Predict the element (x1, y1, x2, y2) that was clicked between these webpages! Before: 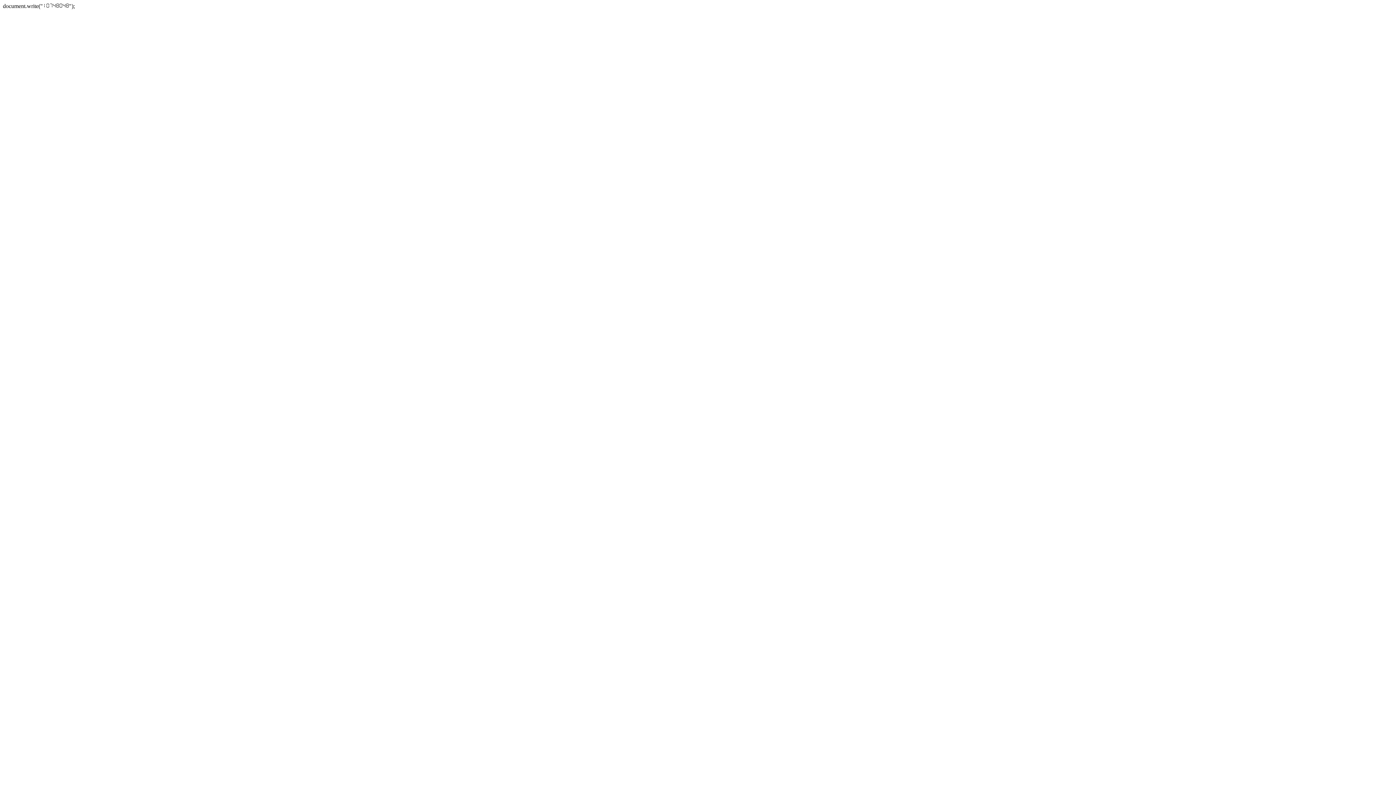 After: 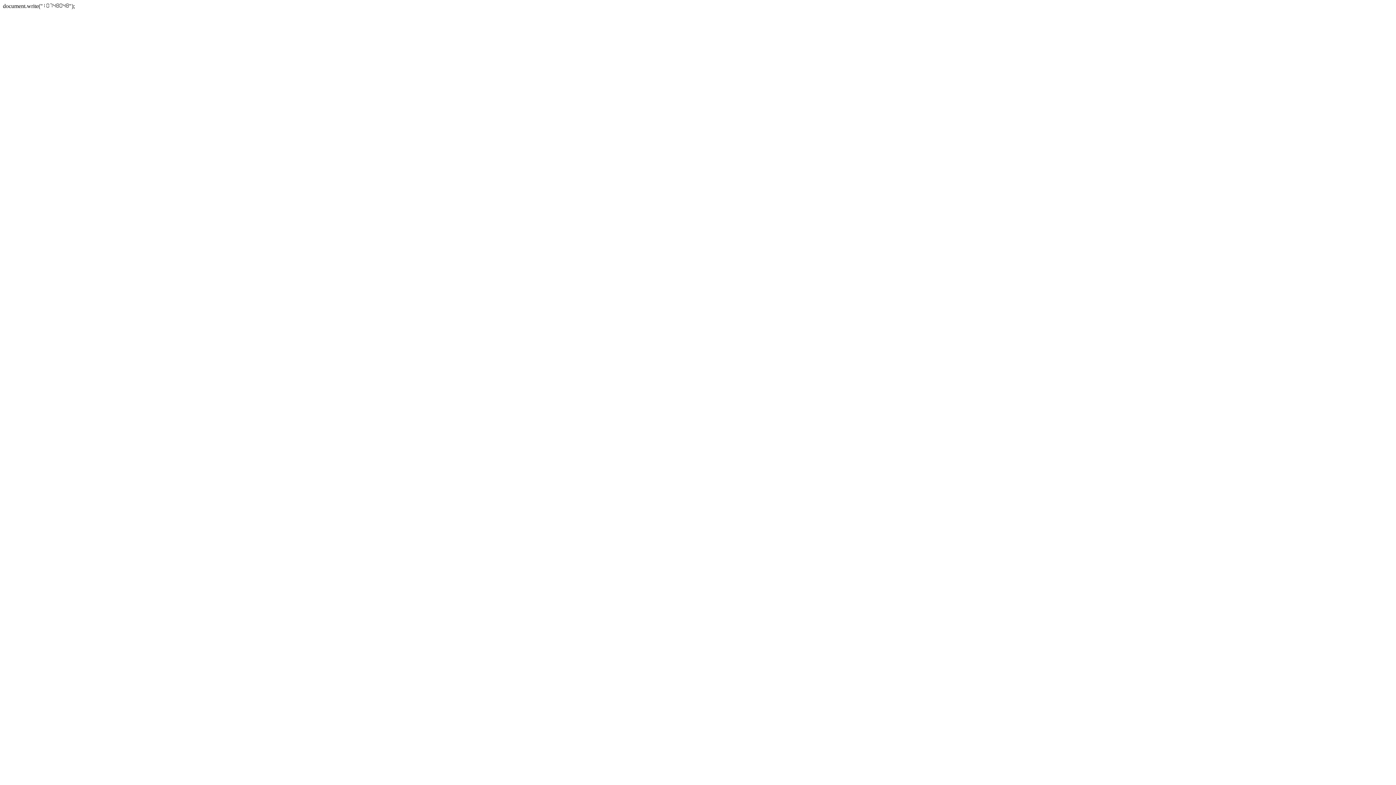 Action: bbox: (42, 2, 69, 9)